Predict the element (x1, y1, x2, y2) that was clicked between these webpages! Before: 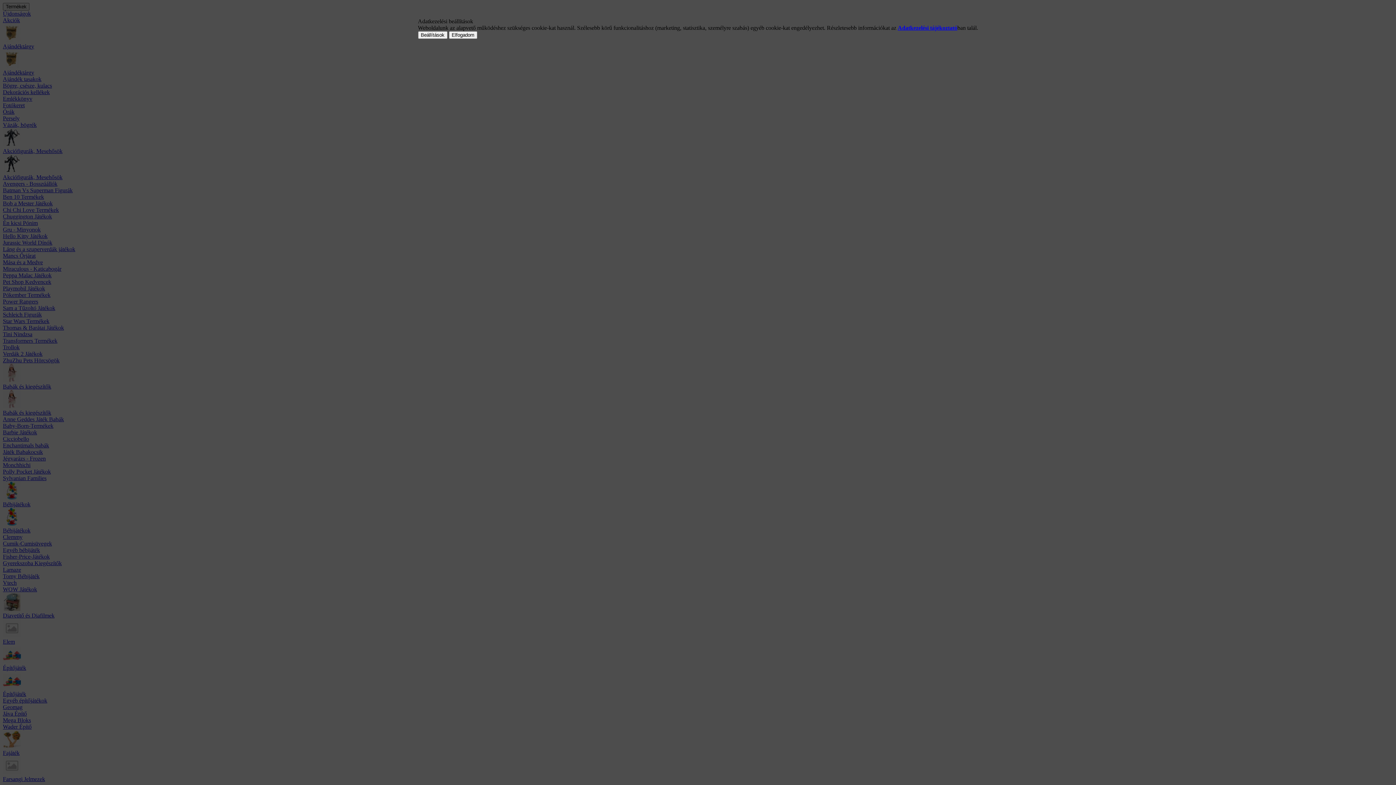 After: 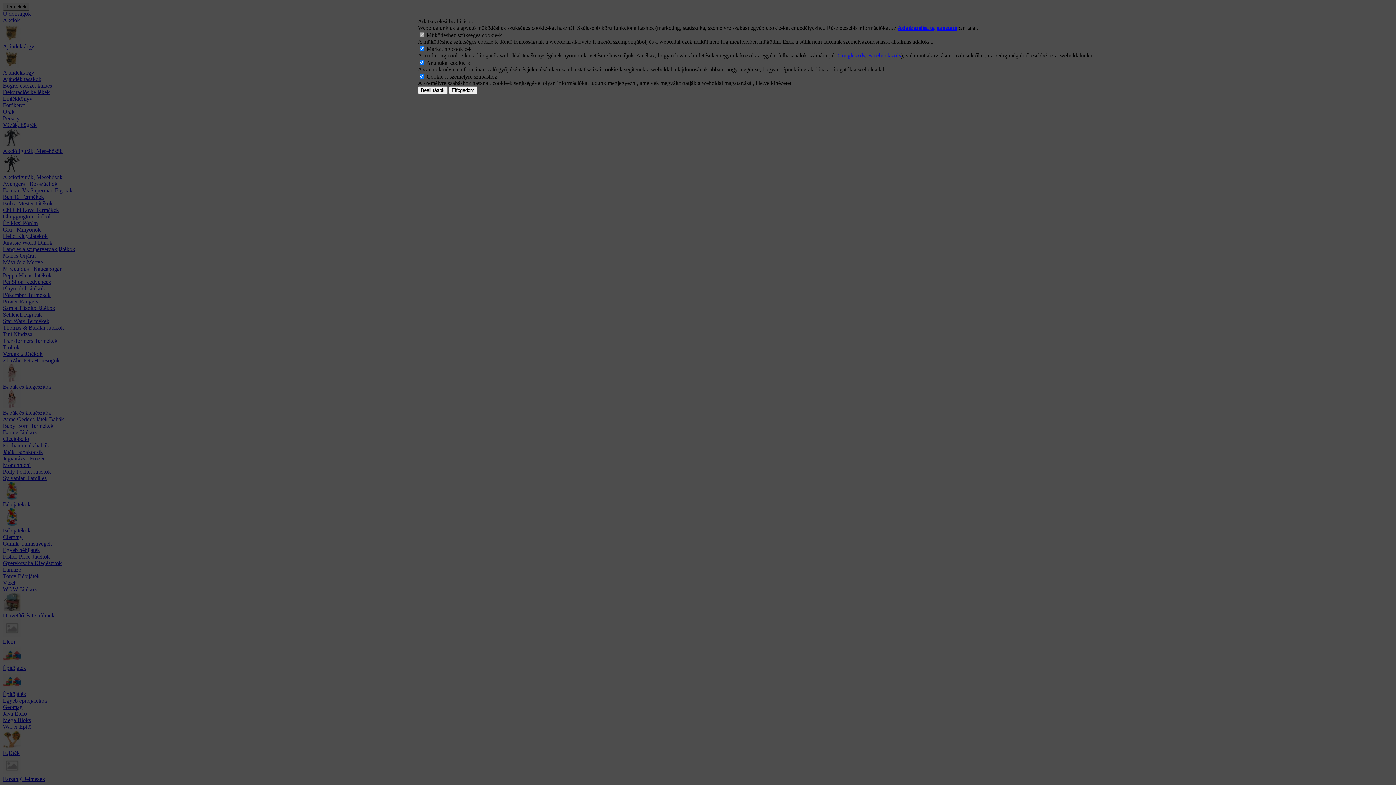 Action: bbox: (418, 31, 447, 38) label: Beállítások